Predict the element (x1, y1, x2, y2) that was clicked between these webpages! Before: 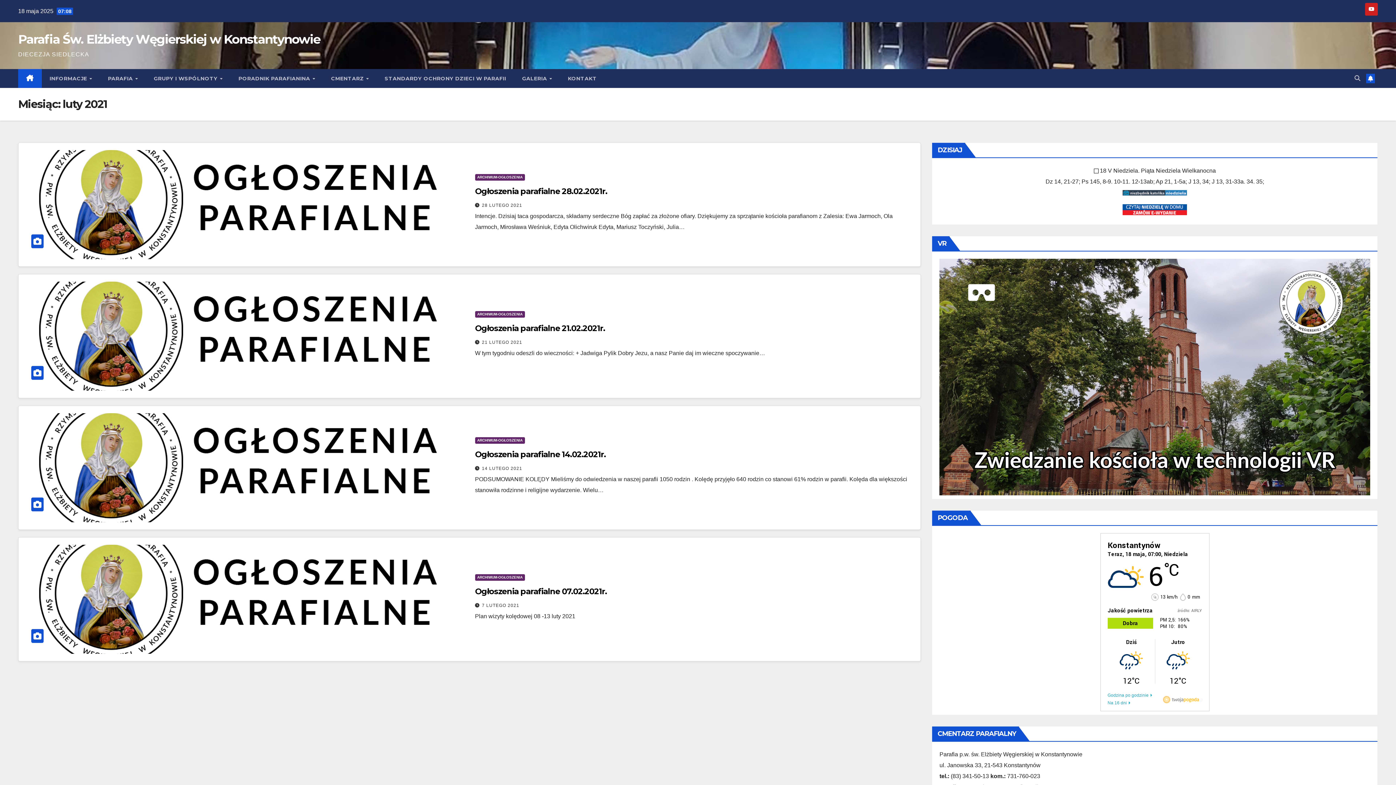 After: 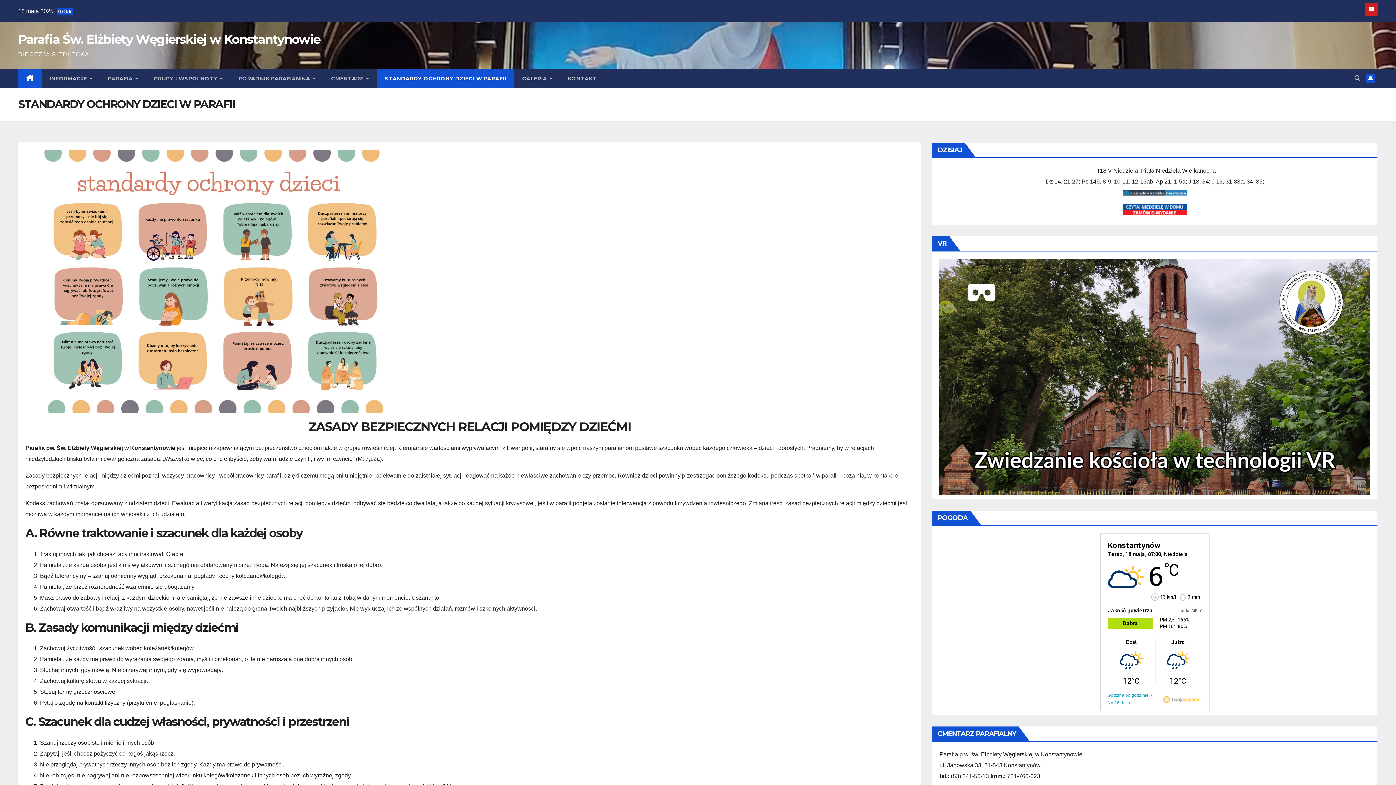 Action: label: STANDARDY OCHRONY DZIECI W PARAFII bbox: (376, 69, 514, 88)